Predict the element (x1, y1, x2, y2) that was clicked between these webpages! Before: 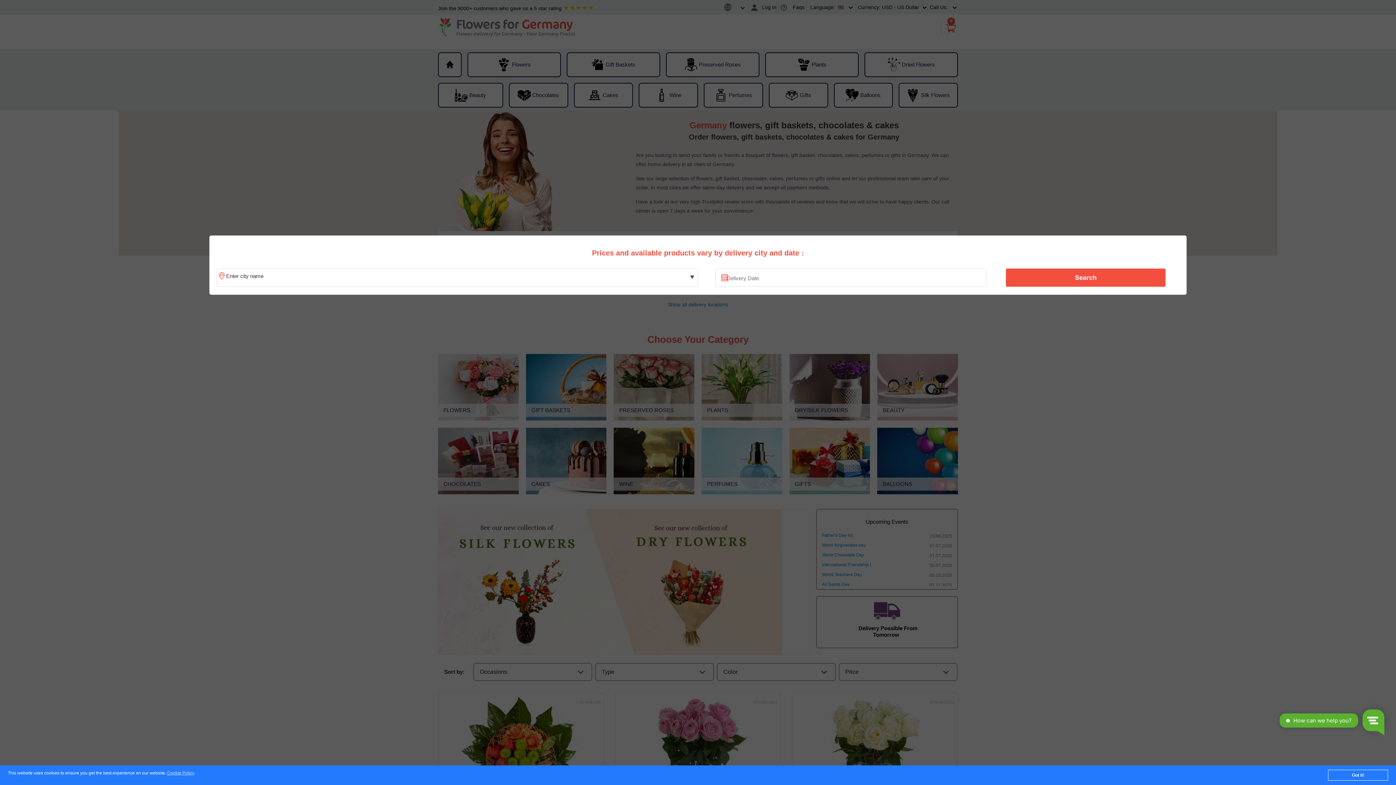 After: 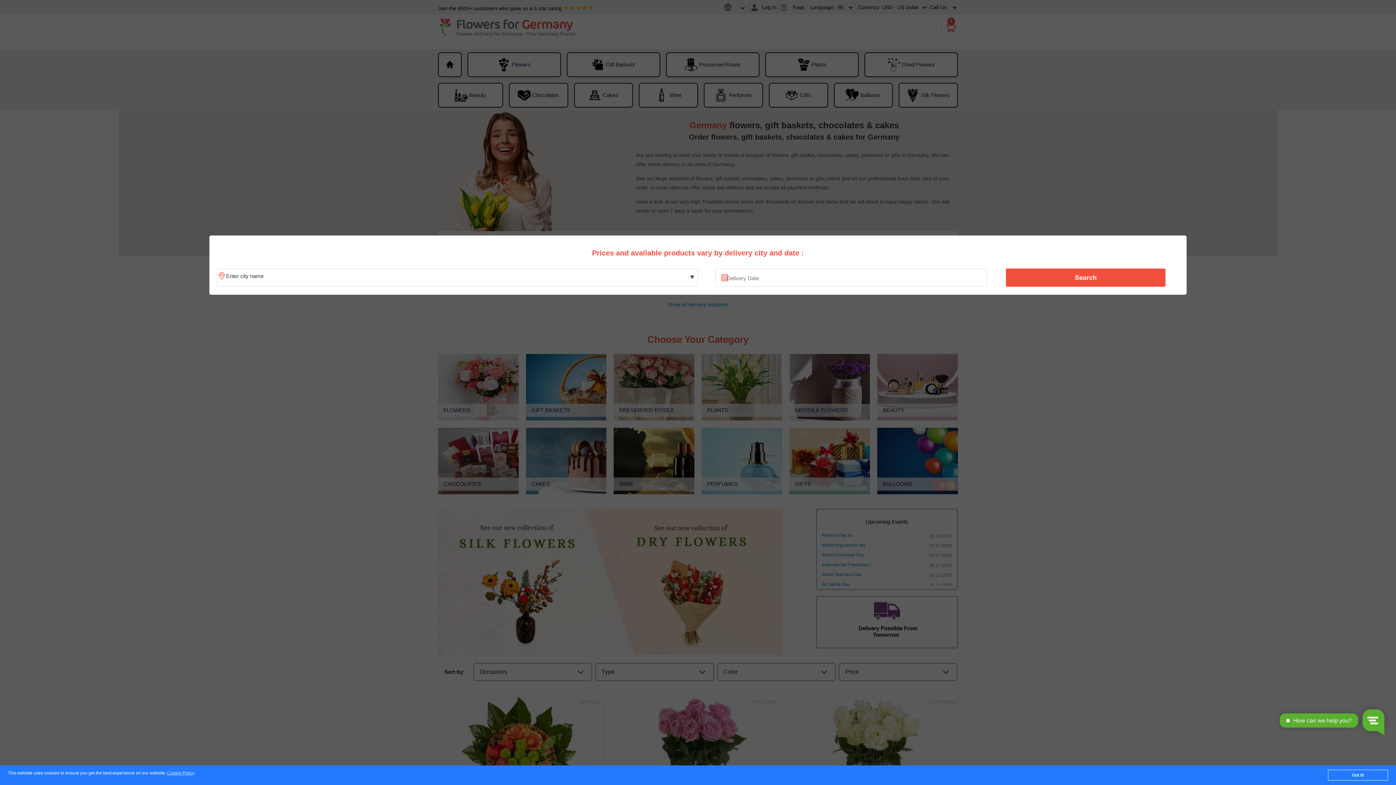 Action: bbox: (1010, 270, 1161, 285) label: Search